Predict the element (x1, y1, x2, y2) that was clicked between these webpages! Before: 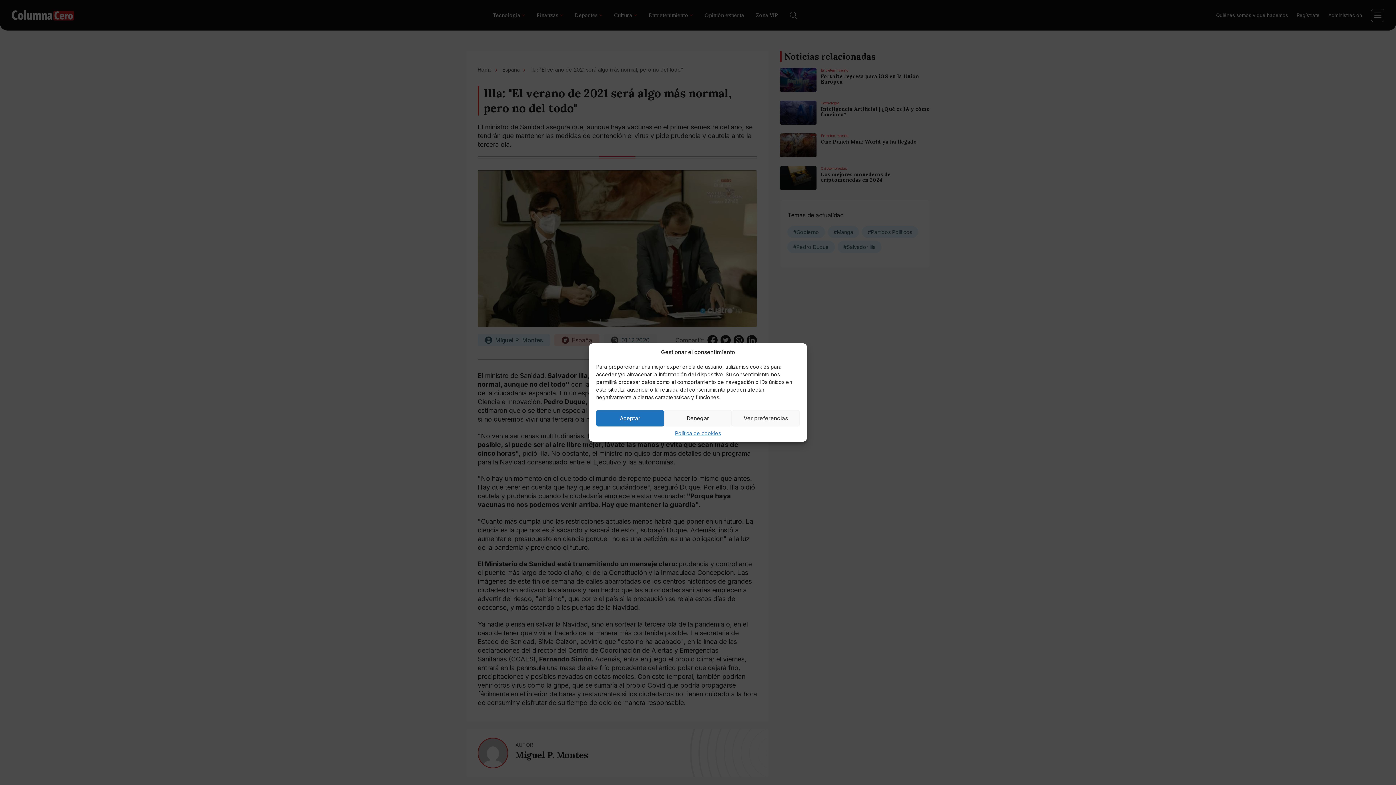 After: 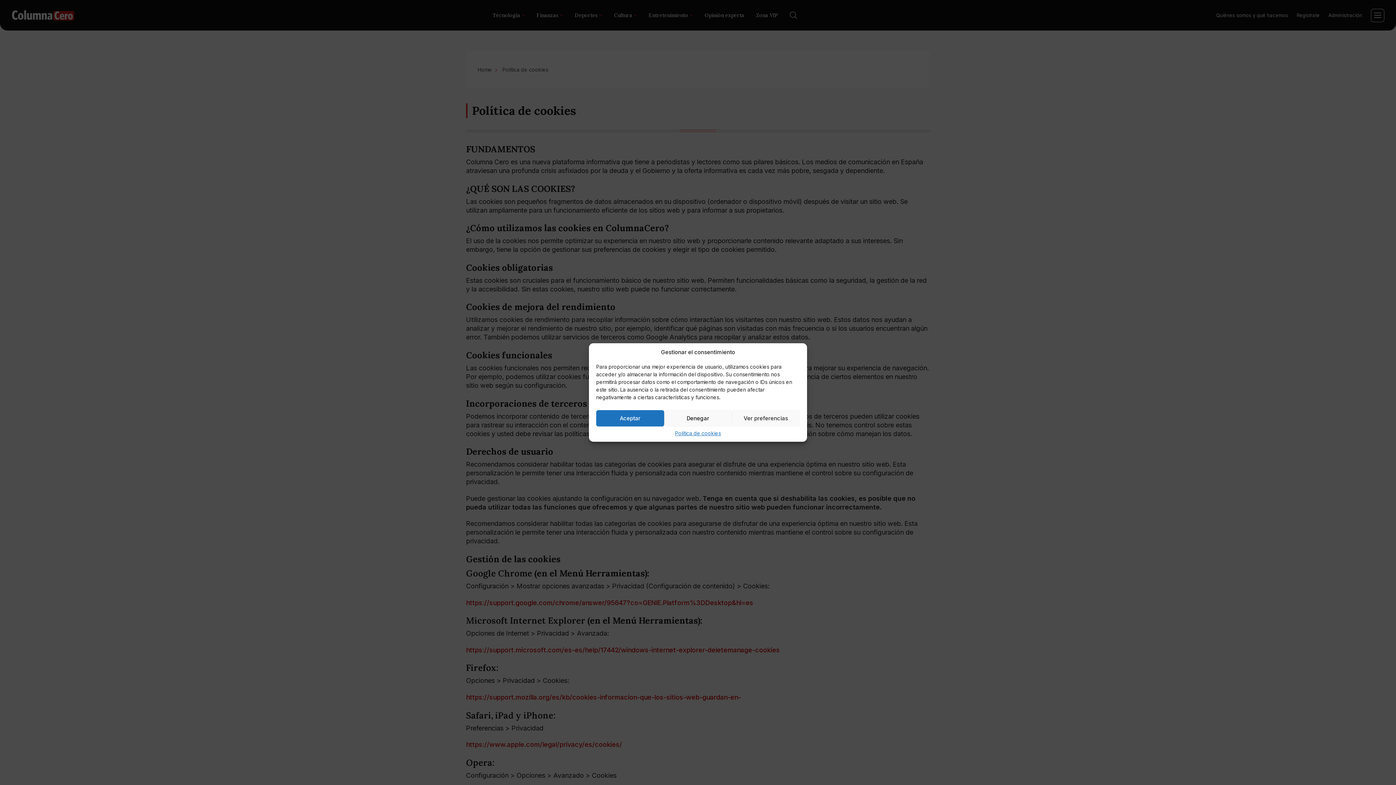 Action: bbox: (675, 430, 721, 436) label: Política de cookies